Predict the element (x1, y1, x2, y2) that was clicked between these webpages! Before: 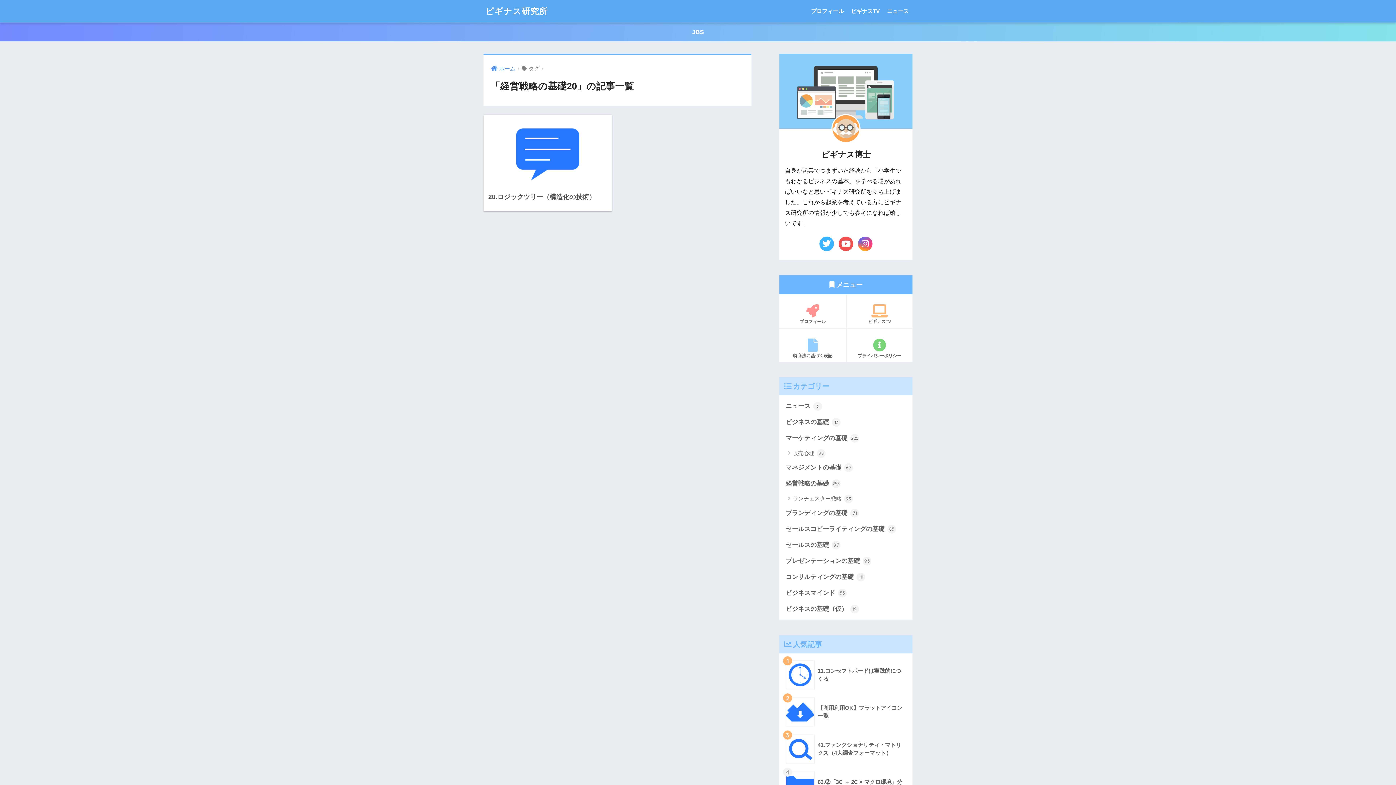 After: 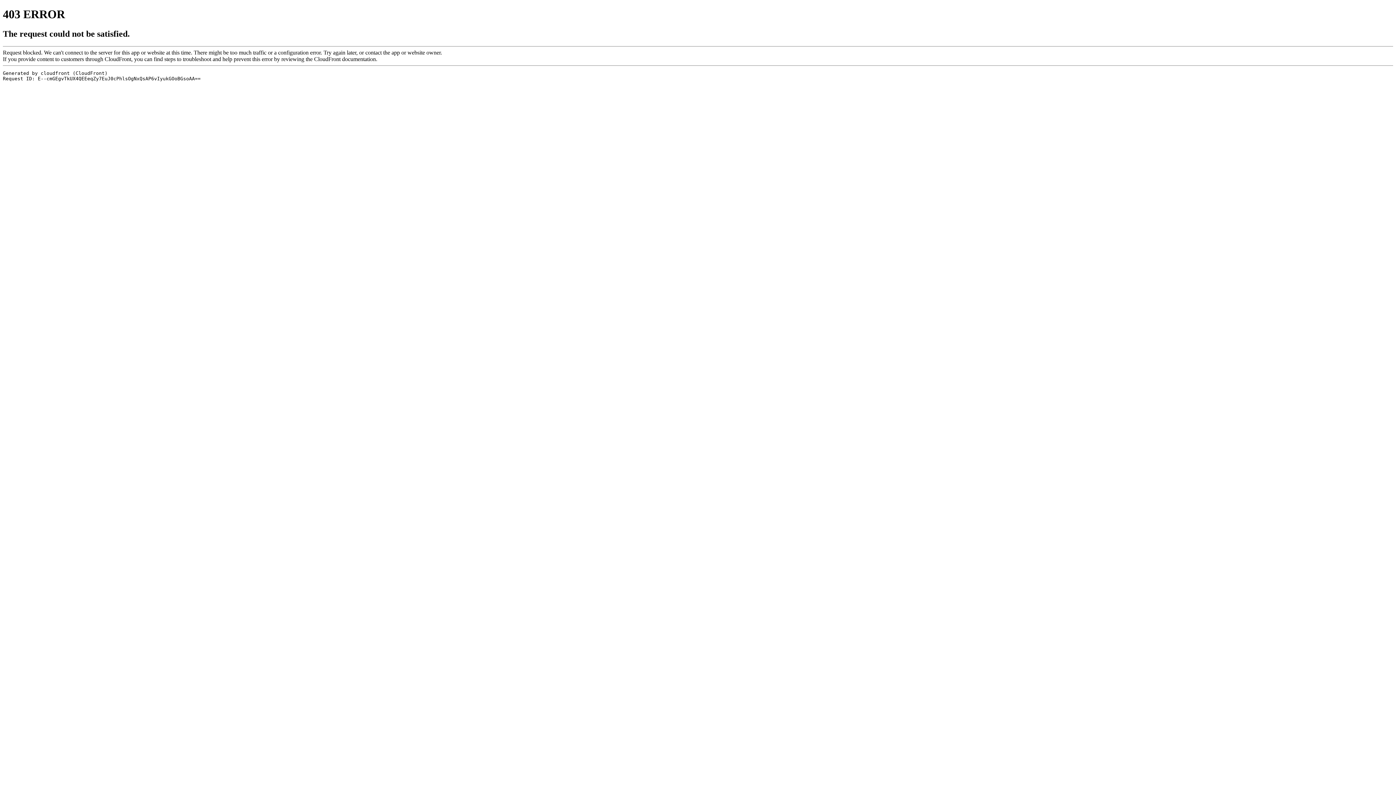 Action: label: プロフィール bbox: (807, 0, 847, 22)